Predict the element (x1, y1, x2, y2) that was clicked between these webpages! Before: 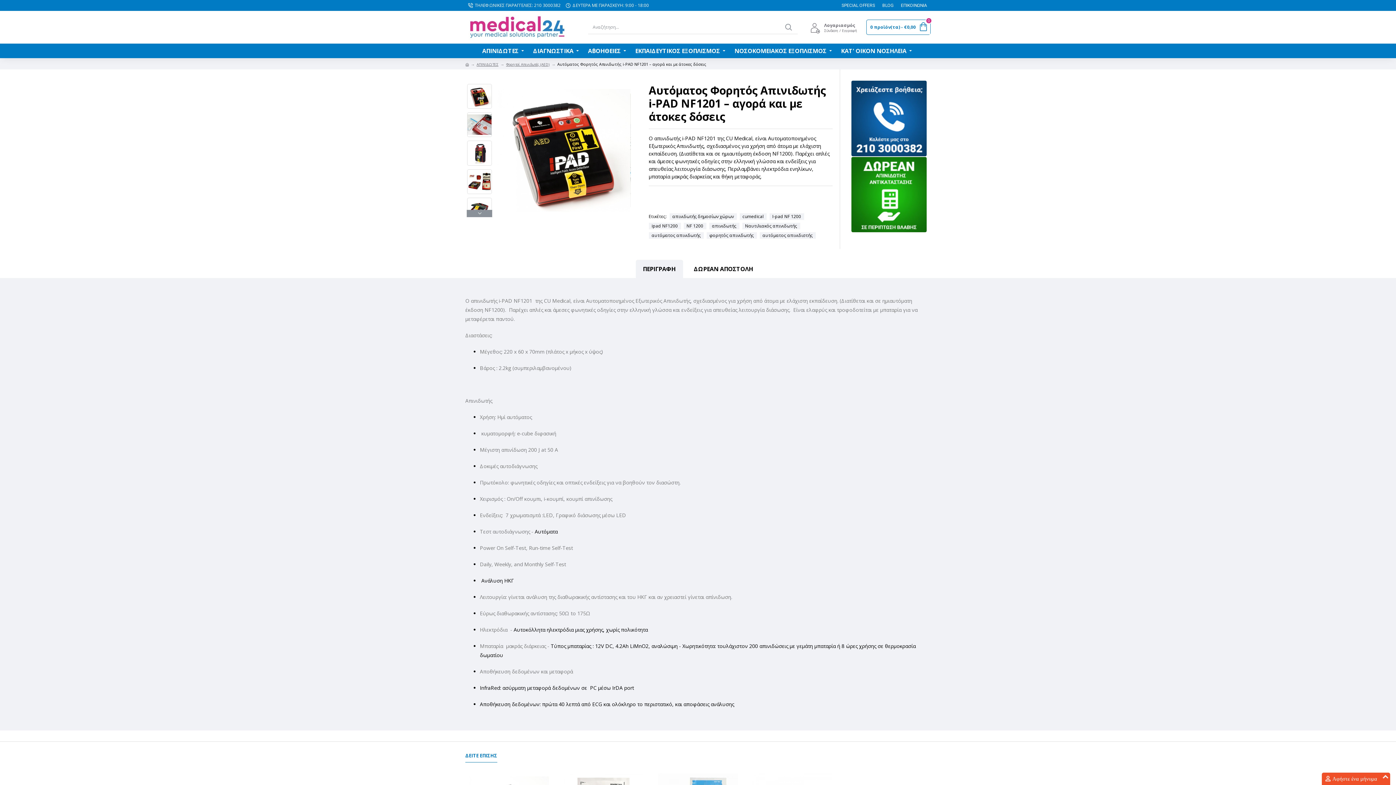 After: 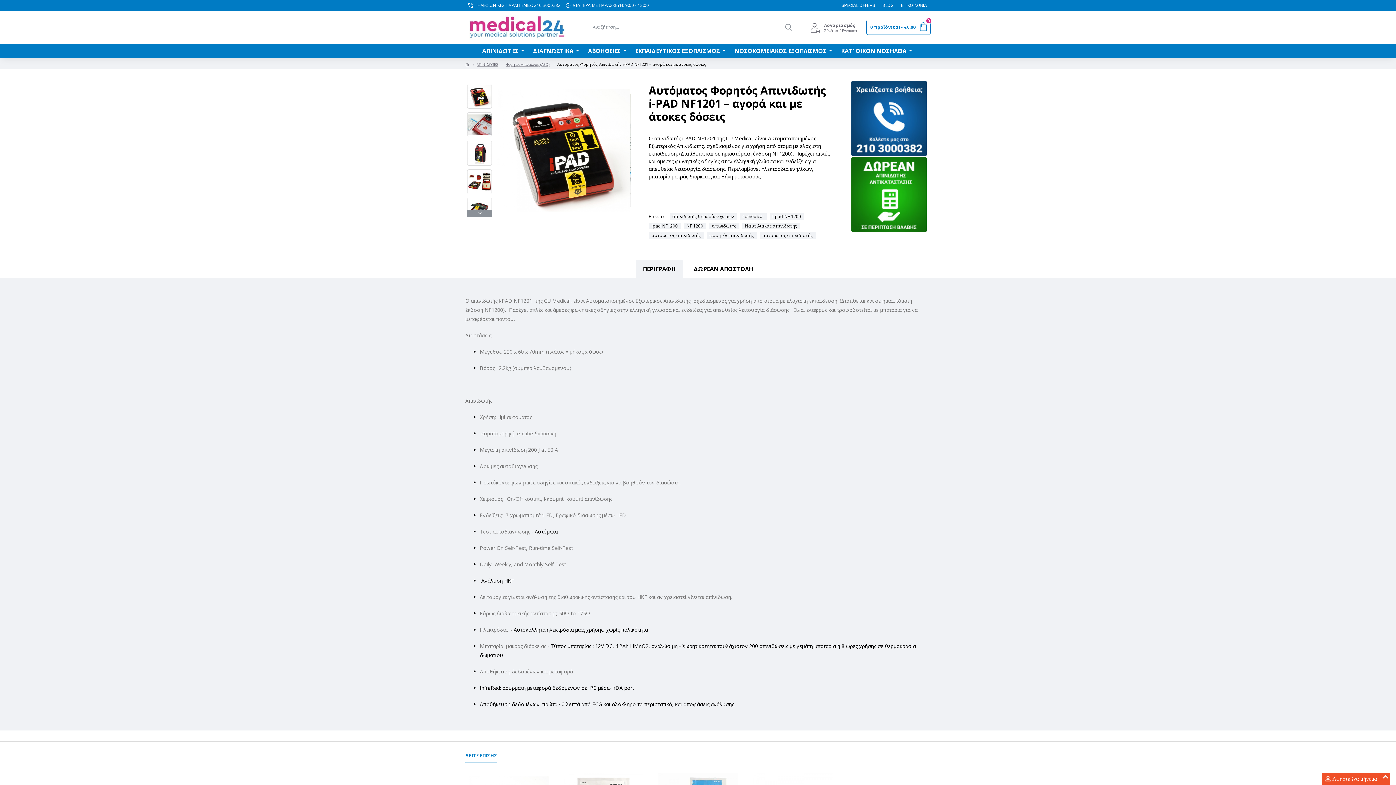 Action: label: ΔΕΥΤΕΡΑ ΜΕ ΠΑΡΑΣΚΕΥΗ: 9:00 - 18:00 bbox: (563, 0, 651, 10)